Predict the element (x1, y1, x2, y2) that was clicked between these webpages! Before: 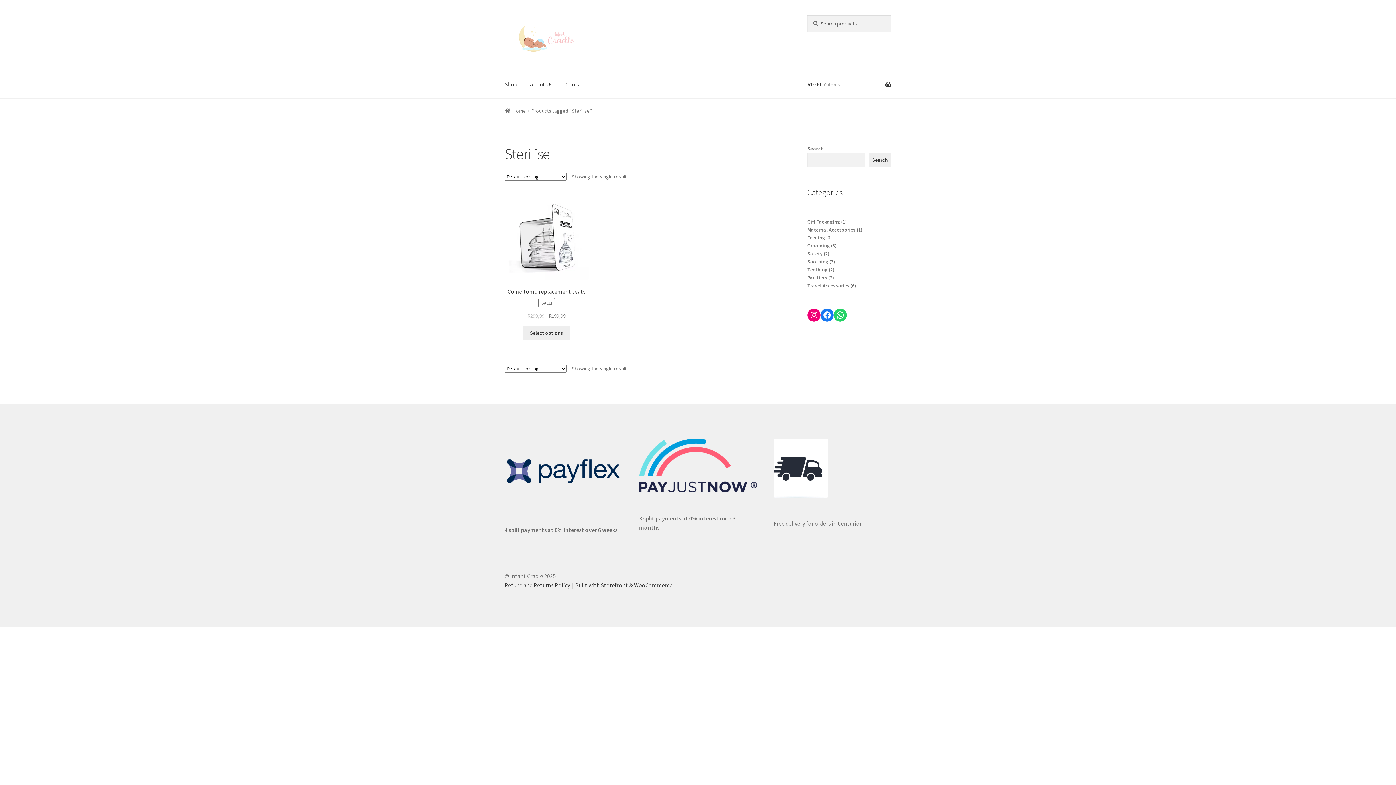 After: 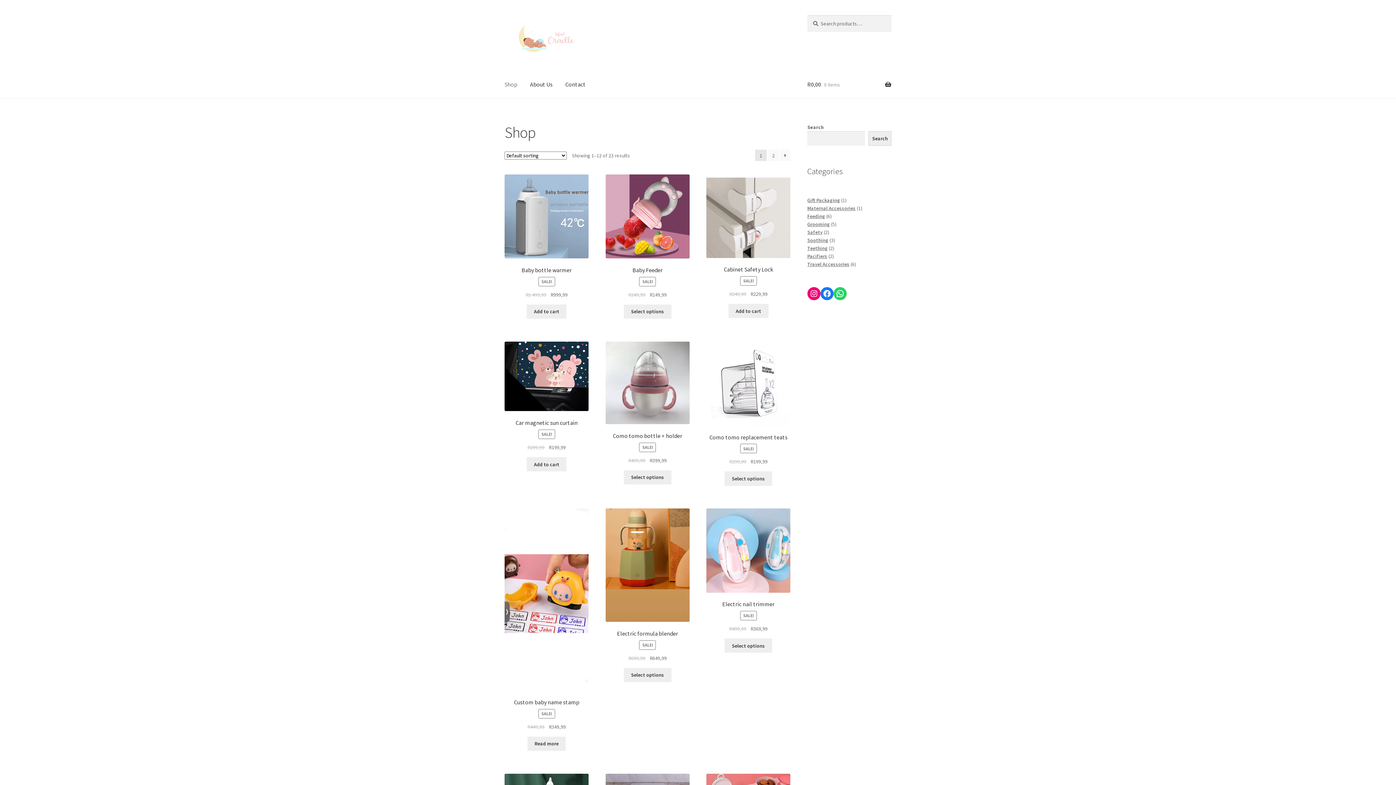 Action: bbox: (504, 15, 790, 62)